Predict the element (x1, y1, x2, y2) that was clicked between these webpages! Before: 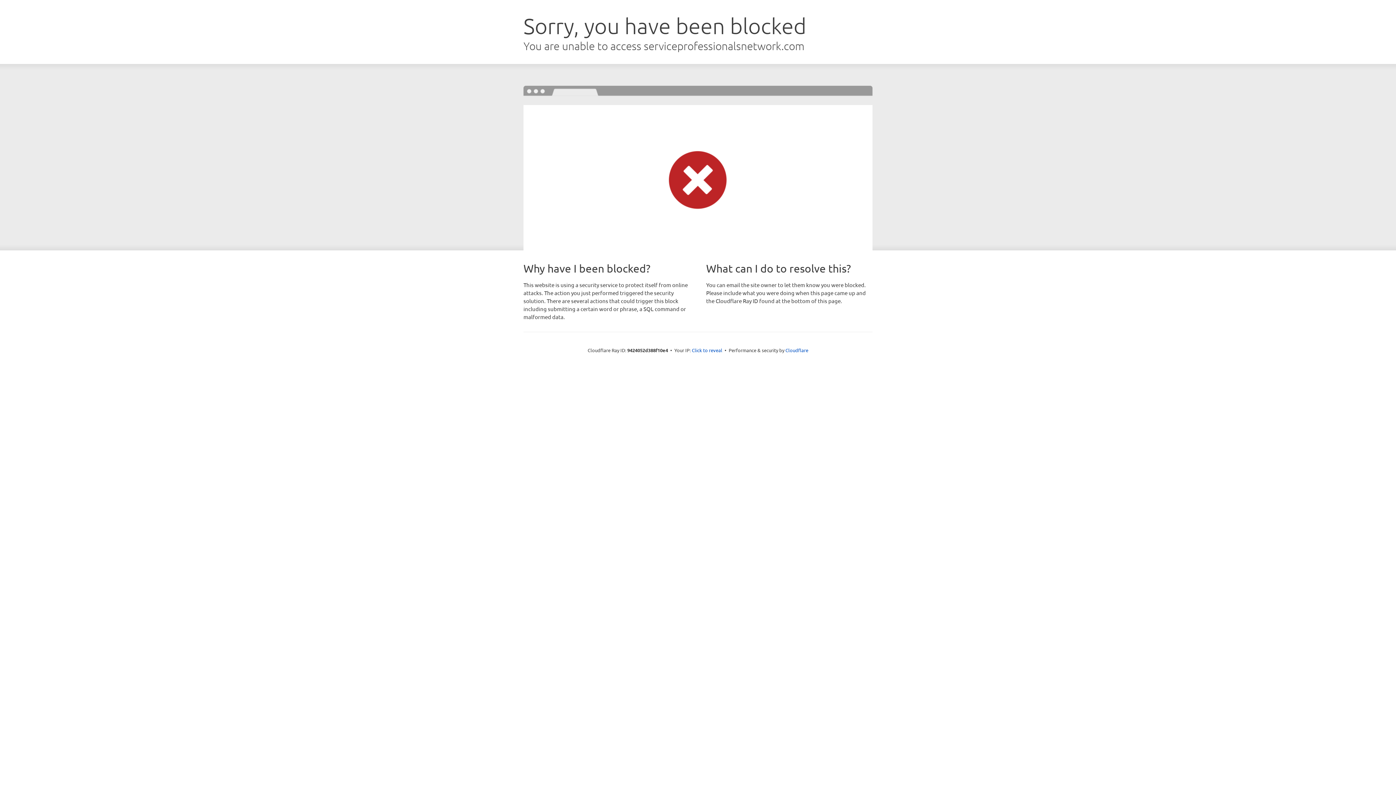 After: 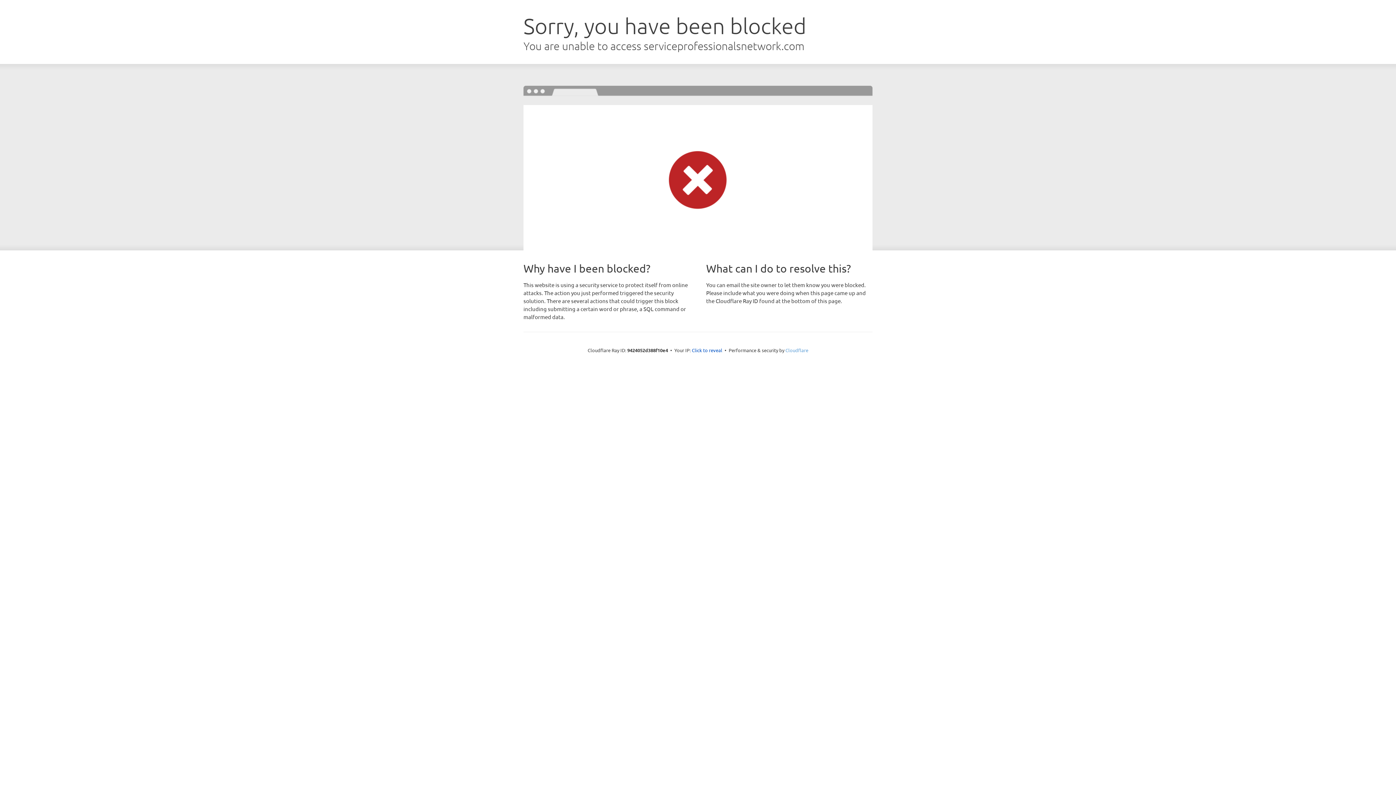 Action: bbox: (785, 347, 808, 353) label: Cloudflare